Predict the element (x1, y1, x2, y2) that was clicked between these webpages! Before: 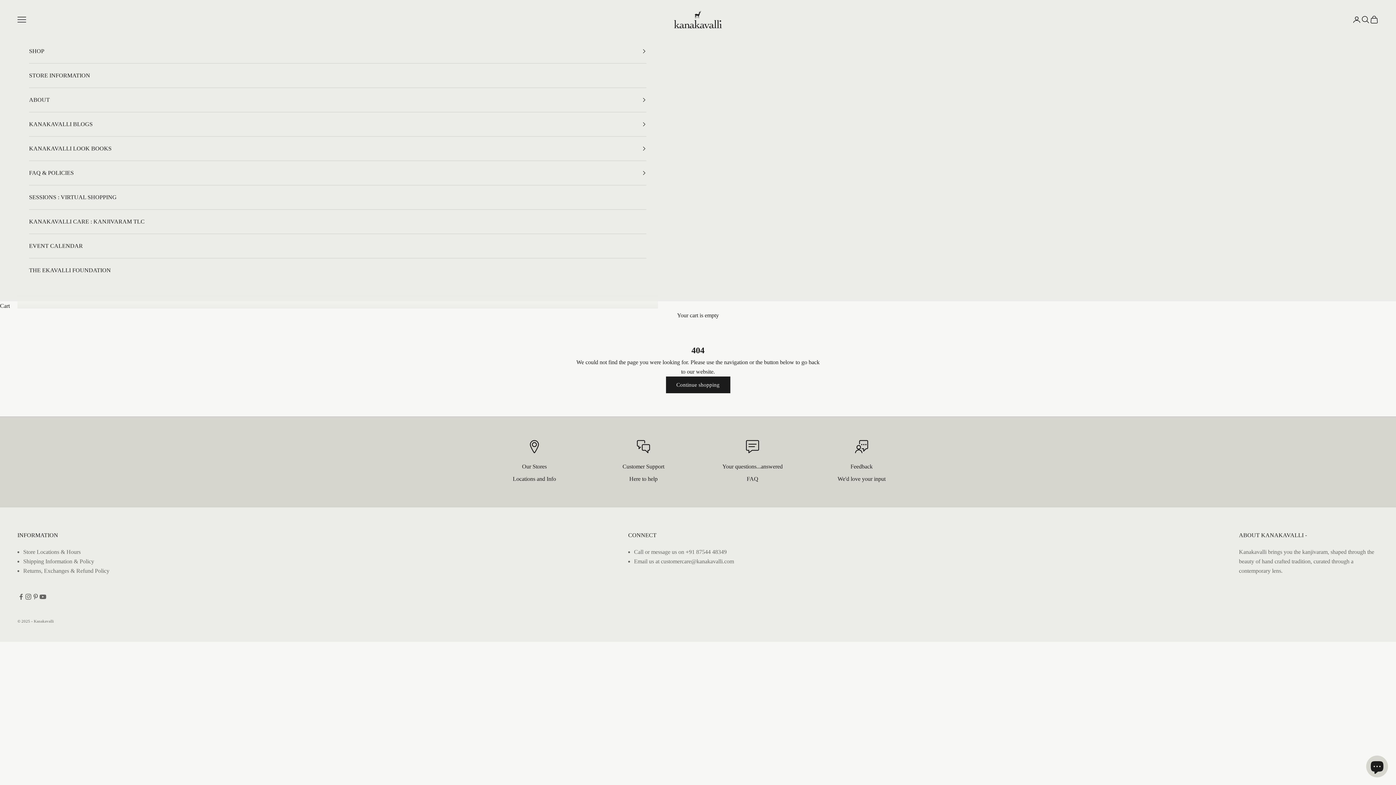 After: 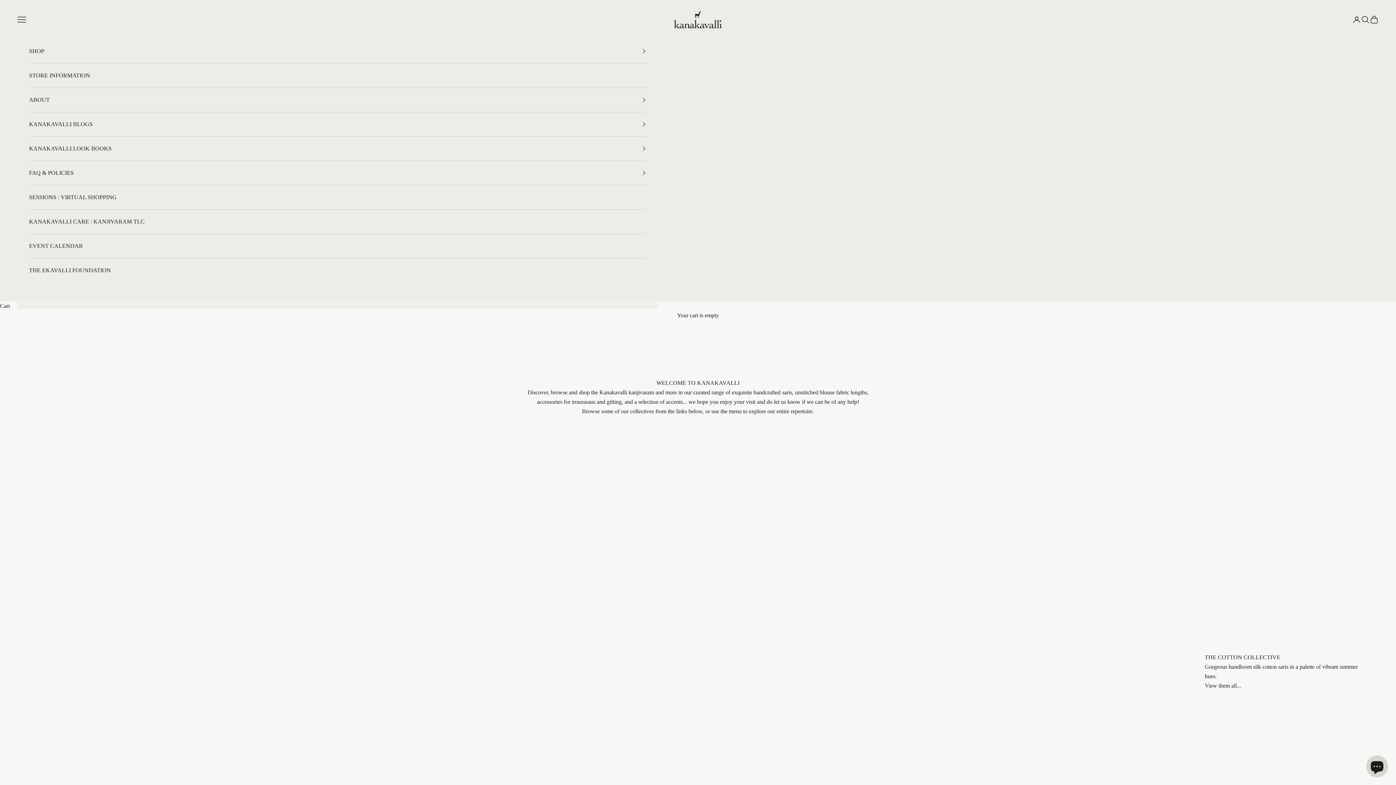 Action: bbox: (666, 376, 730, 393) label: Continue shopping